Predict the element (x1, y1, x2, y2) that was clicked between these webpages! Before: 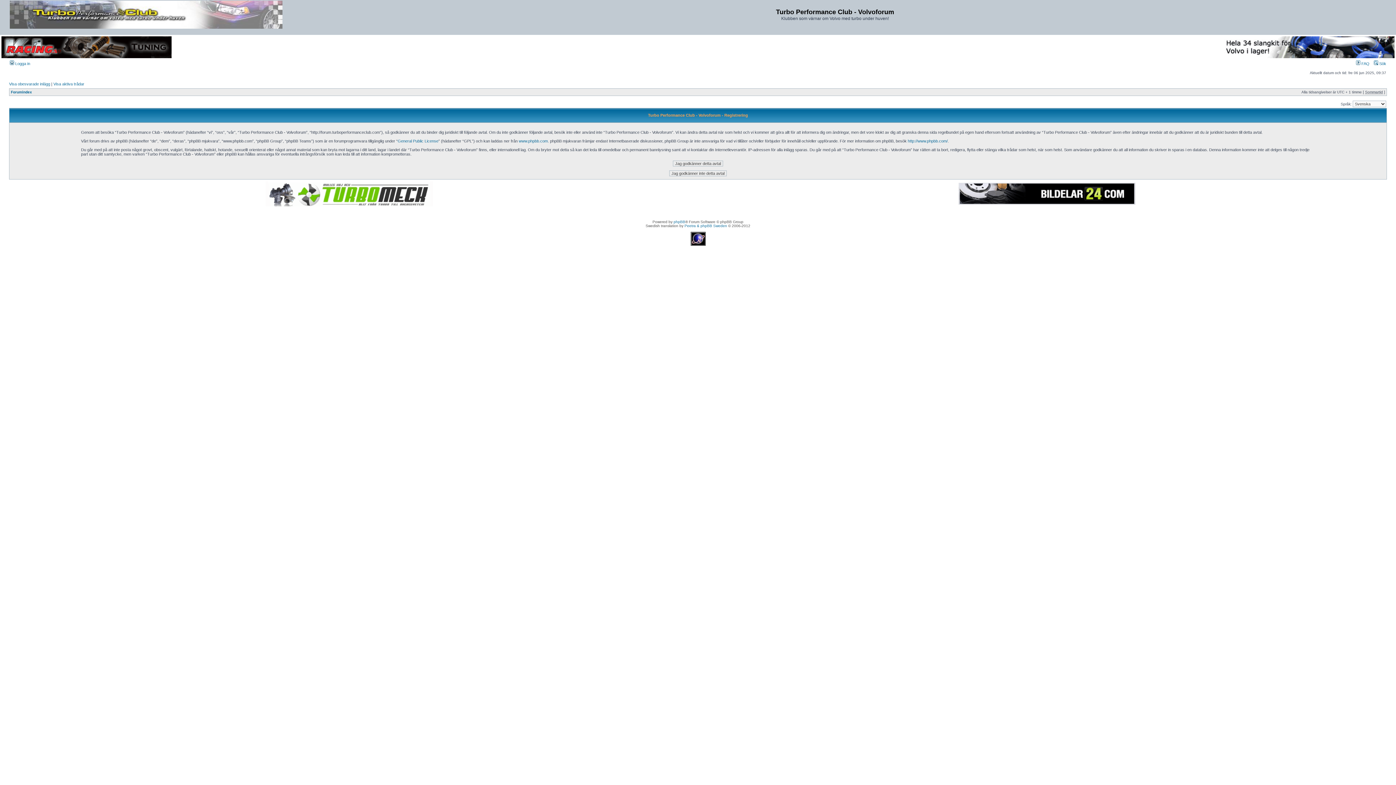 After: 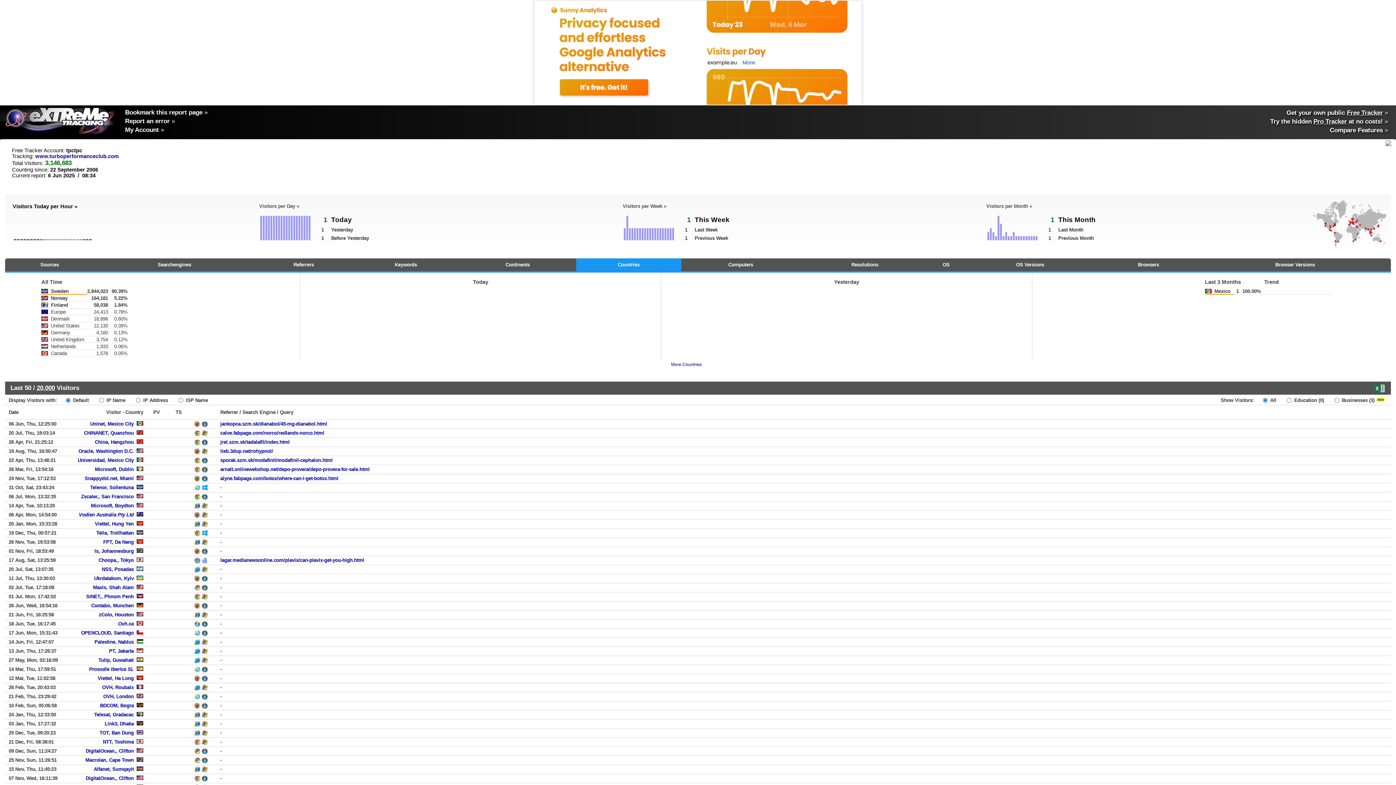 Action: bbox: (690, 242, 705, 246)